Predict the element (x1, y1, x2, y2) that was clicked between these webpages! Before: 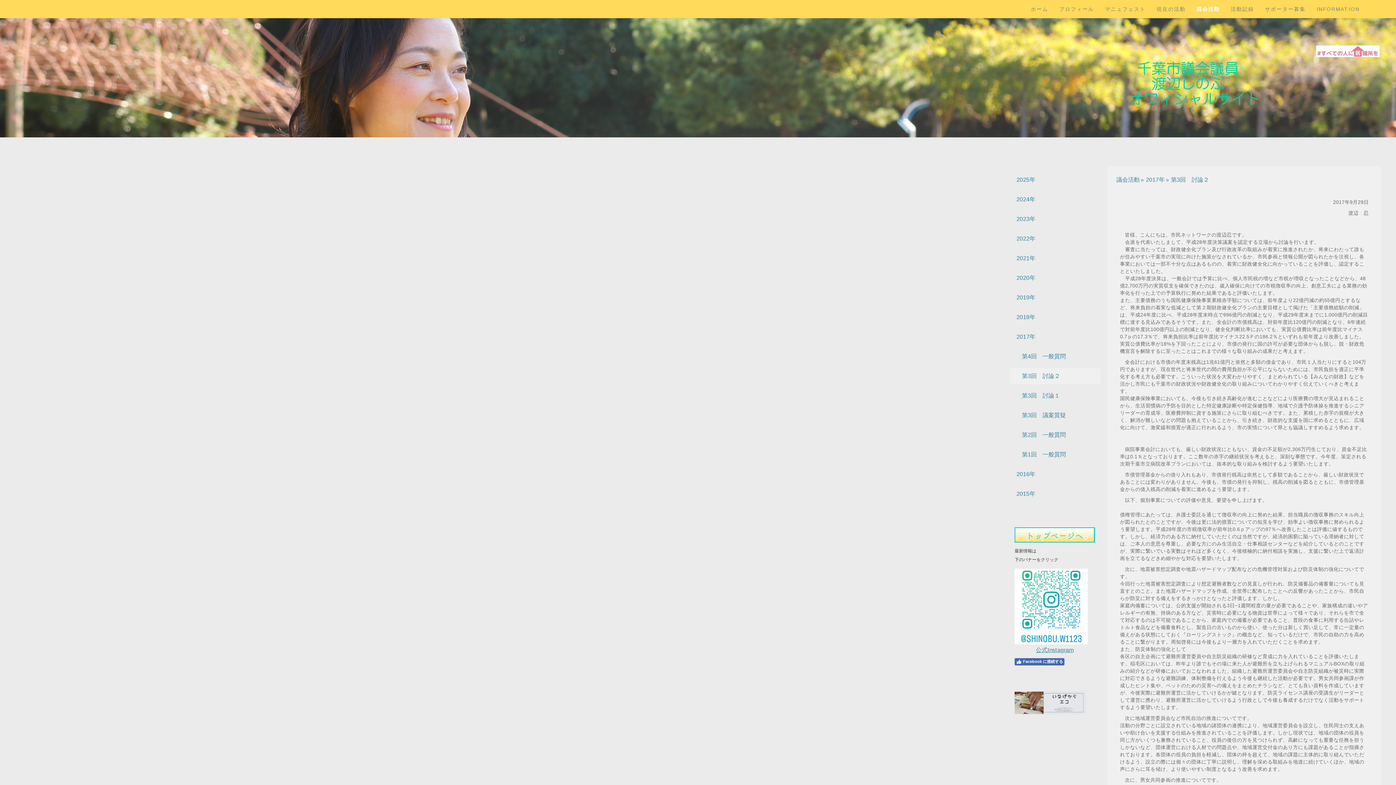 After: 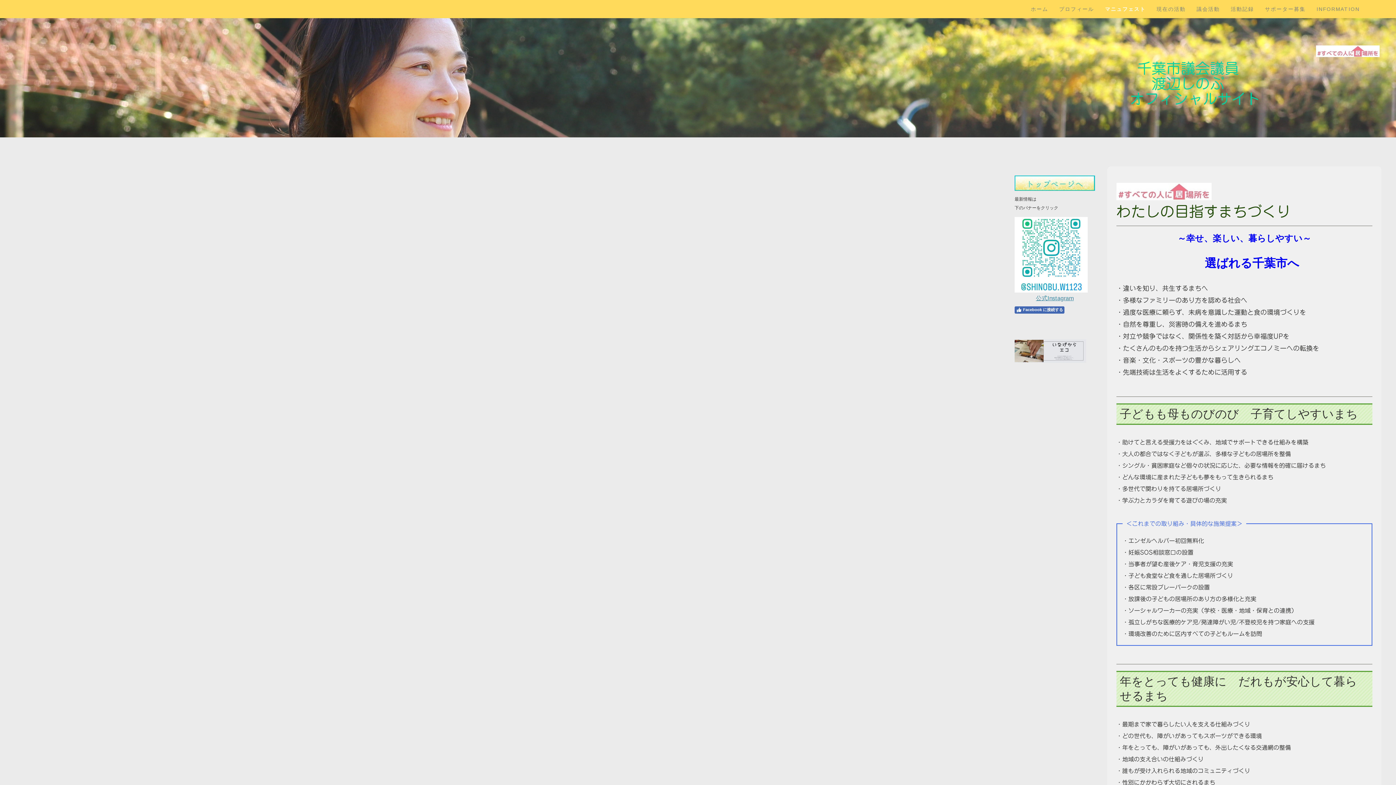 Action: label: マニュフェスト bbox: (1099, 0, 1151, 17)